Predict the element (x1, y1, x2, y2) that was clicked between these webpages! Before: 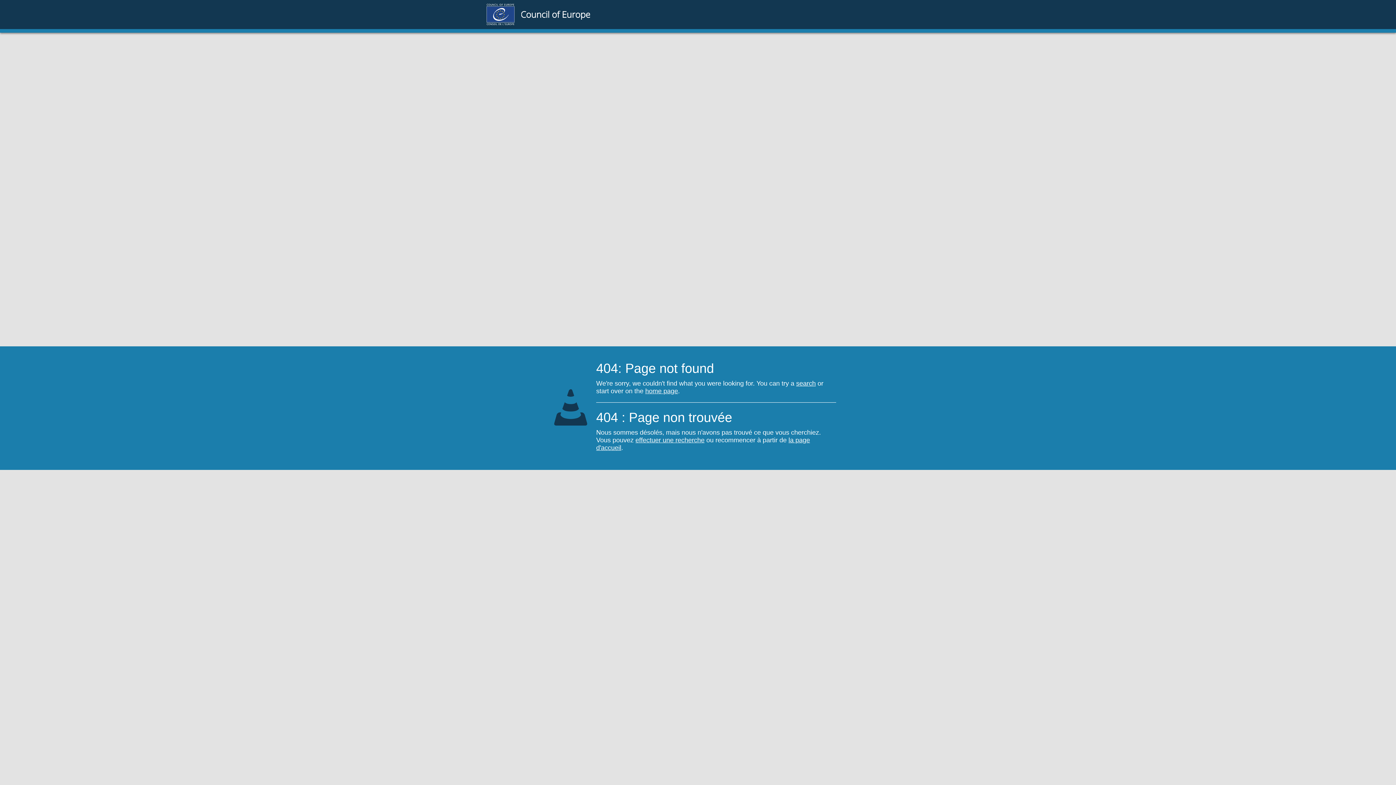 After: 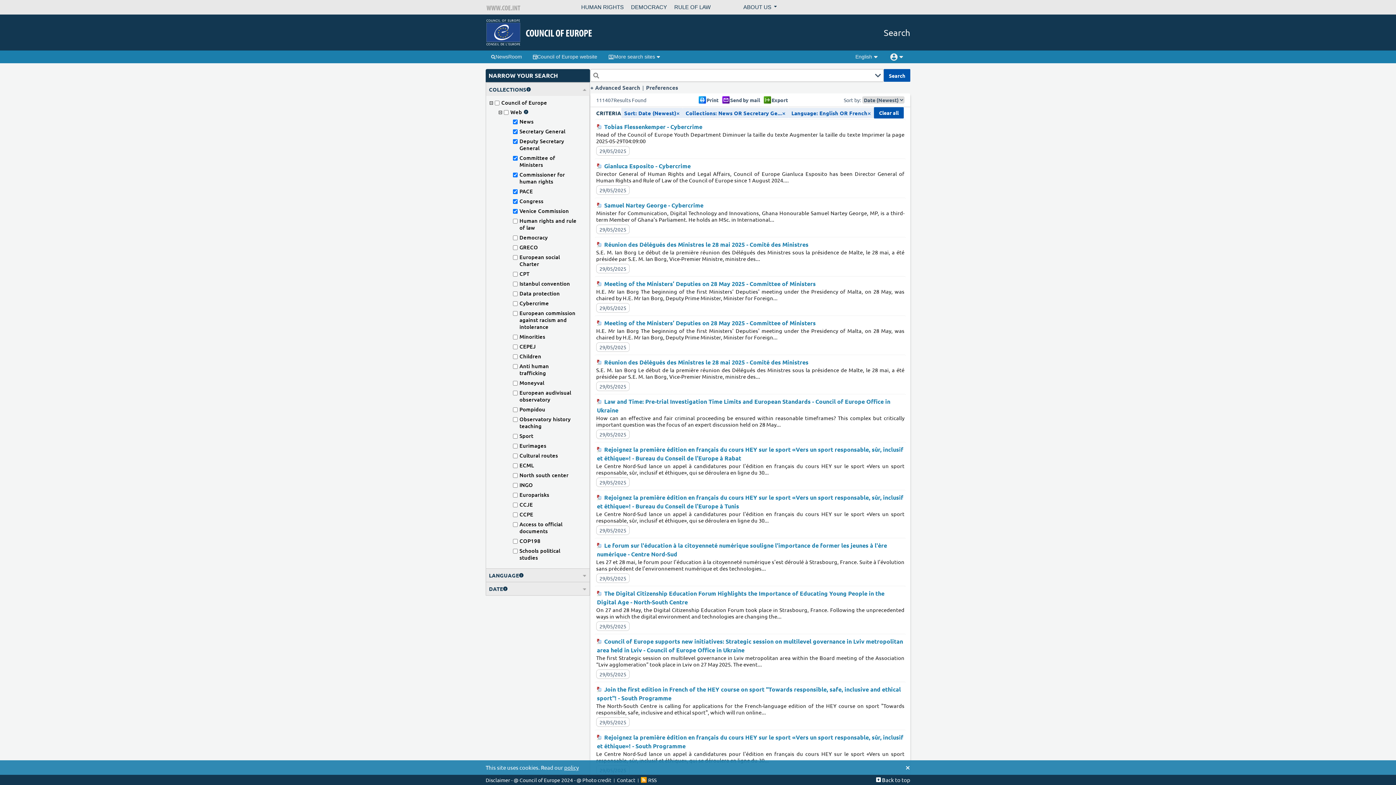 Action: bbox: (635, 436, 704, 444) label: effectuer une recherche